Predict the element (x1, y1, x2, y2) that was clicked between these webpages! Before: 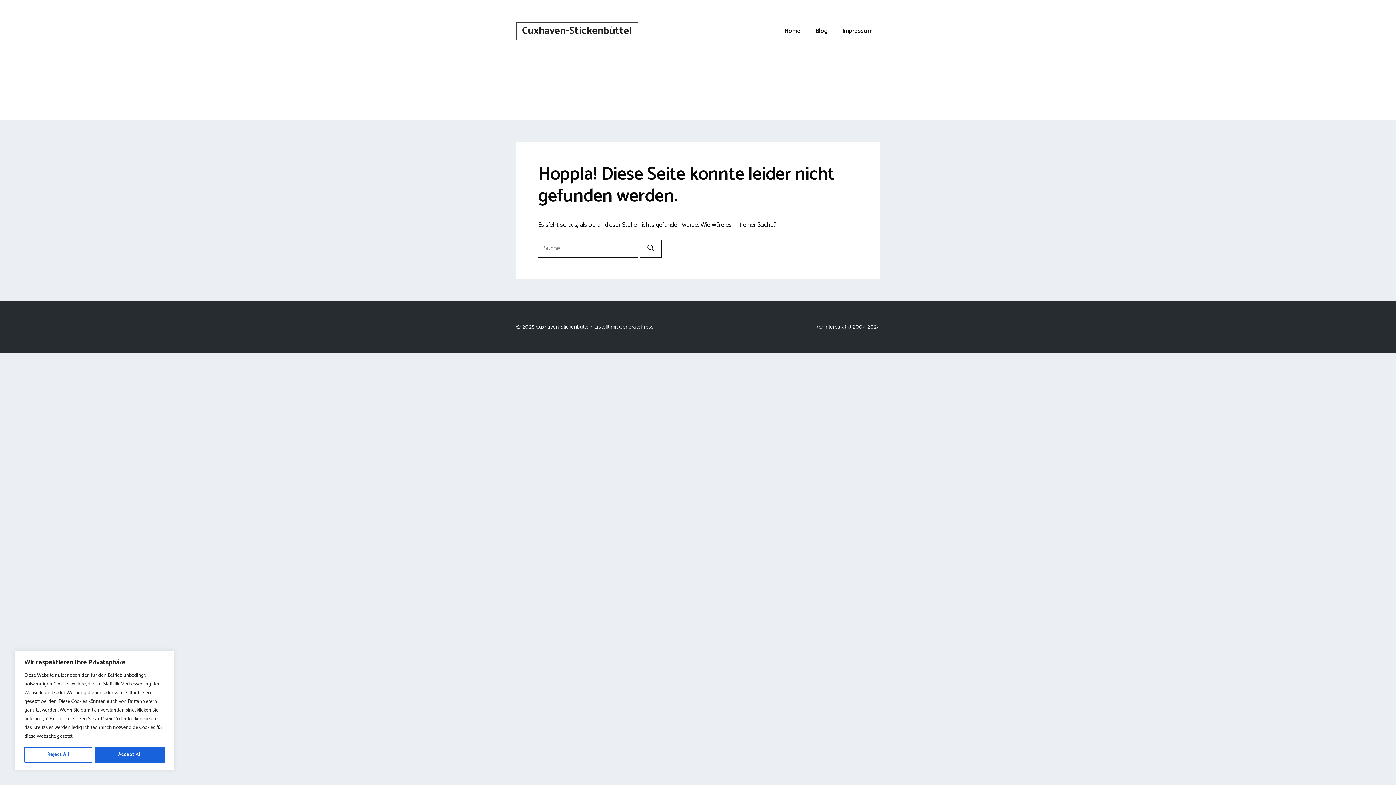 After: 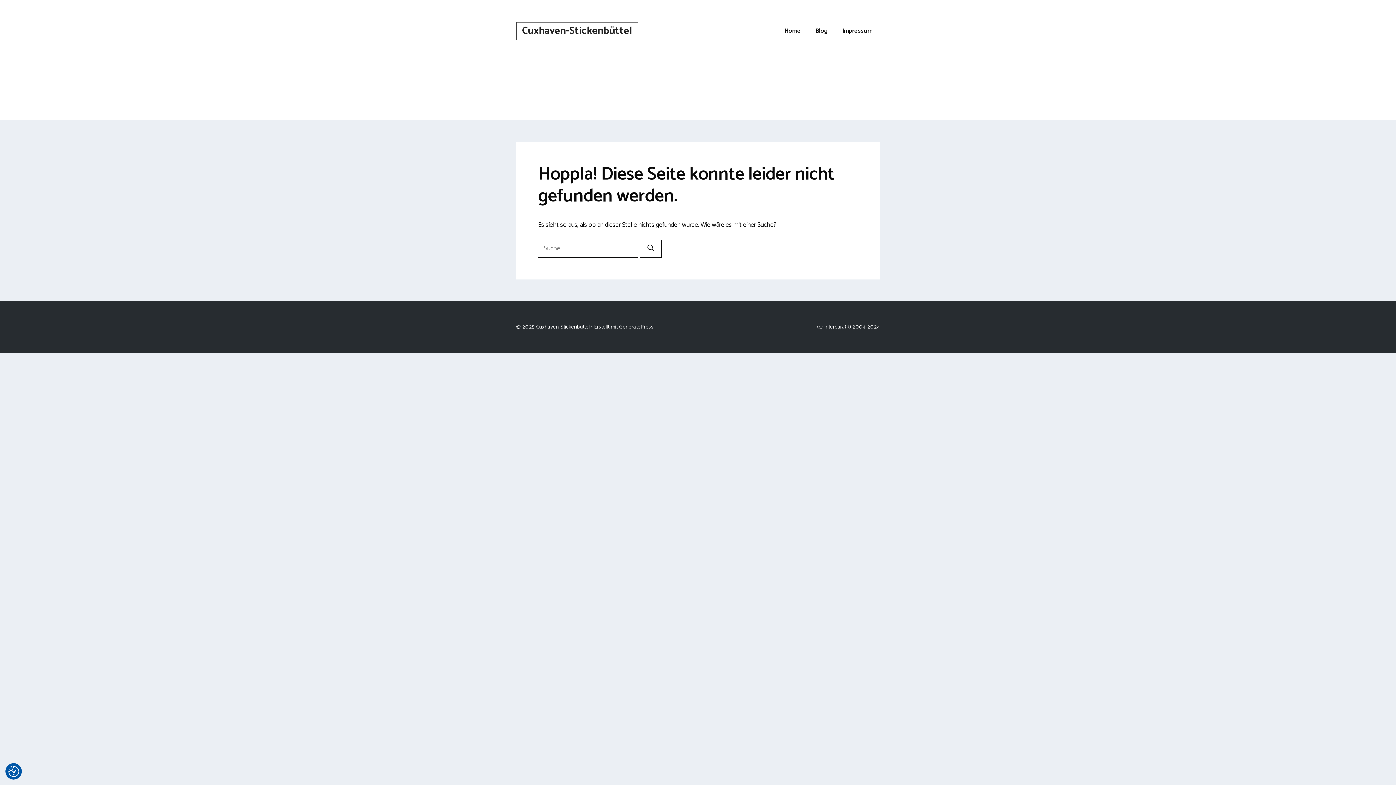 Action: label: Close bbox: (168, 652, 171, 656)